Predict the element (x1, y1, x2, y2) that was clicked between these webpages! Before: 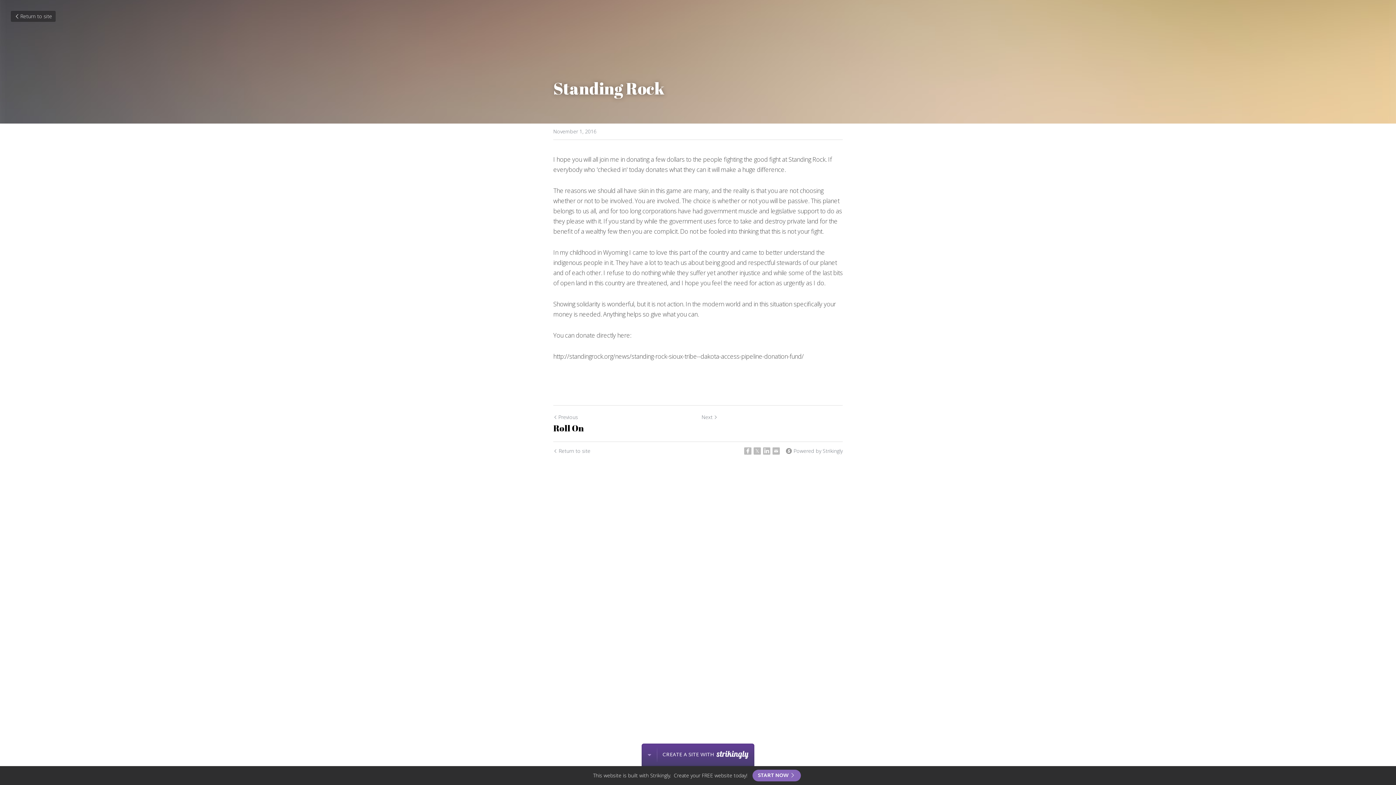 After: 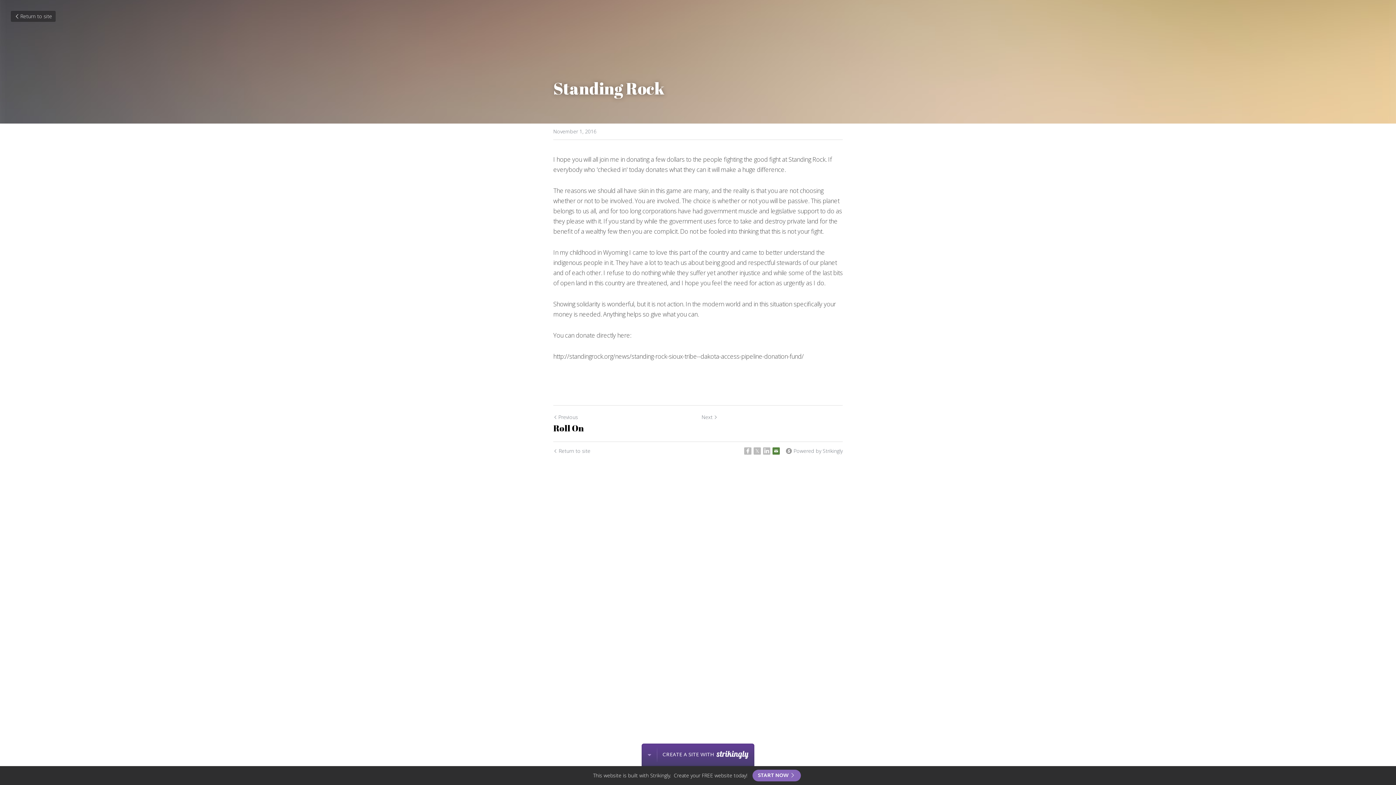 Action: bbox: (772, 447, 780, 454) label: Email